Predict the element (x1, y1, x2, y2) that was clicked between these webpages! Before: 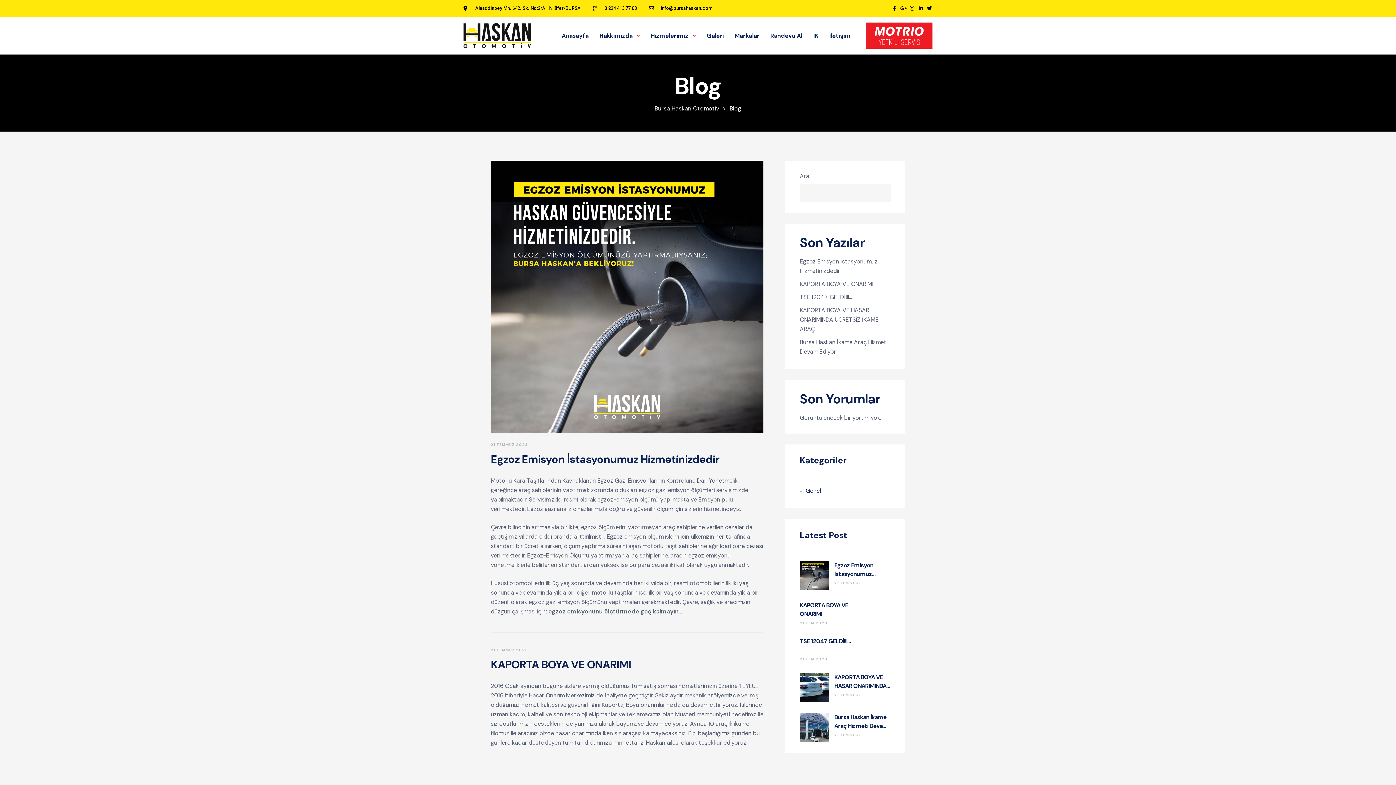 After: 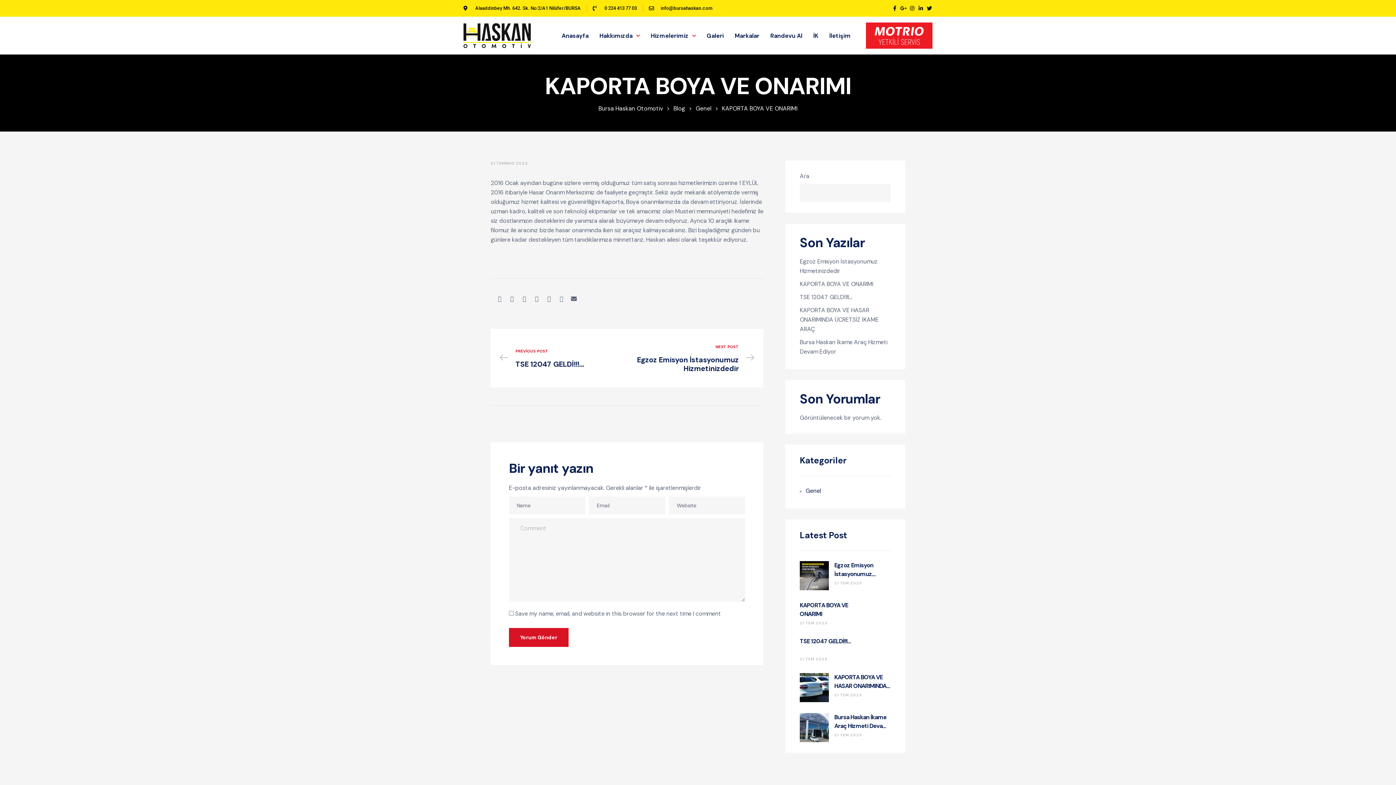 Action: label: 21 TEMMUZ 2023 bbox: (490, 647, 527, 653)